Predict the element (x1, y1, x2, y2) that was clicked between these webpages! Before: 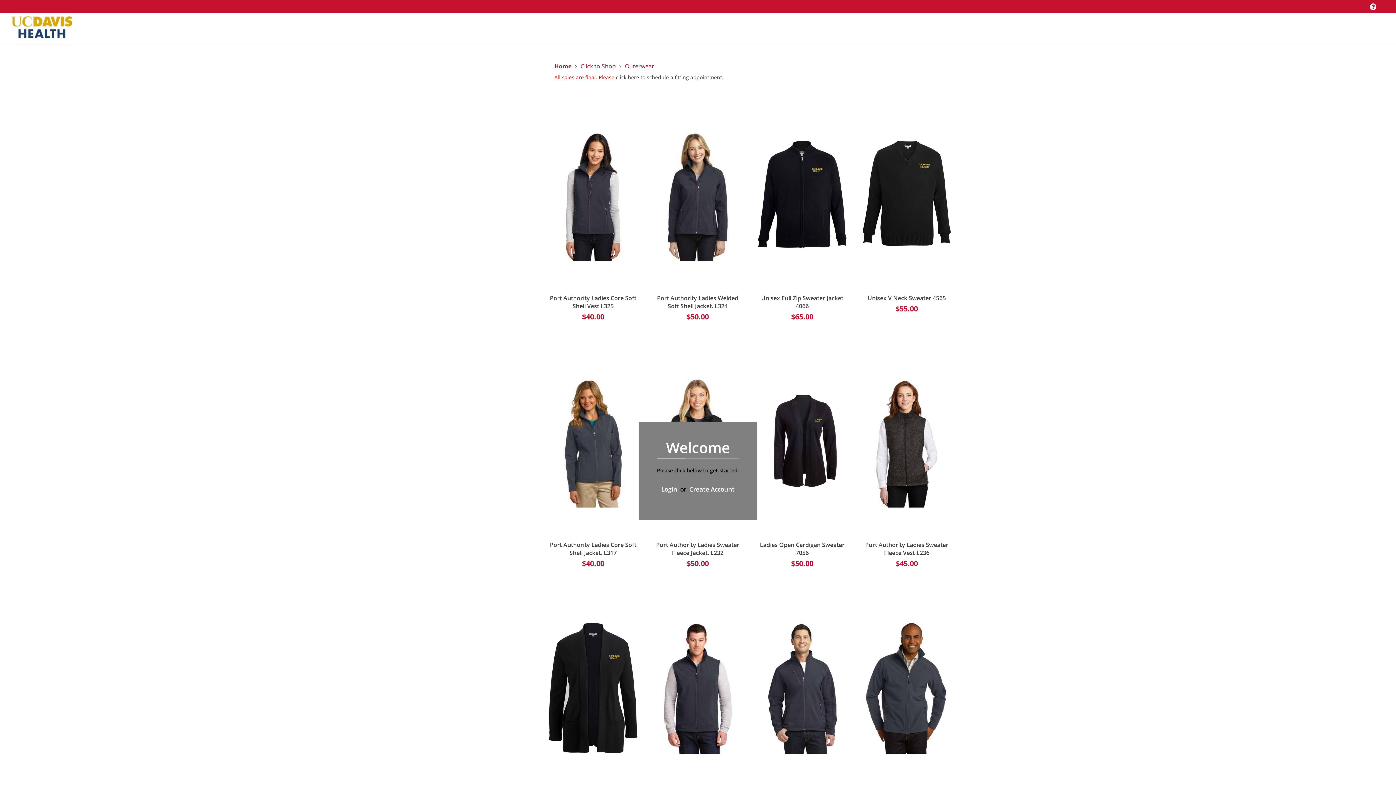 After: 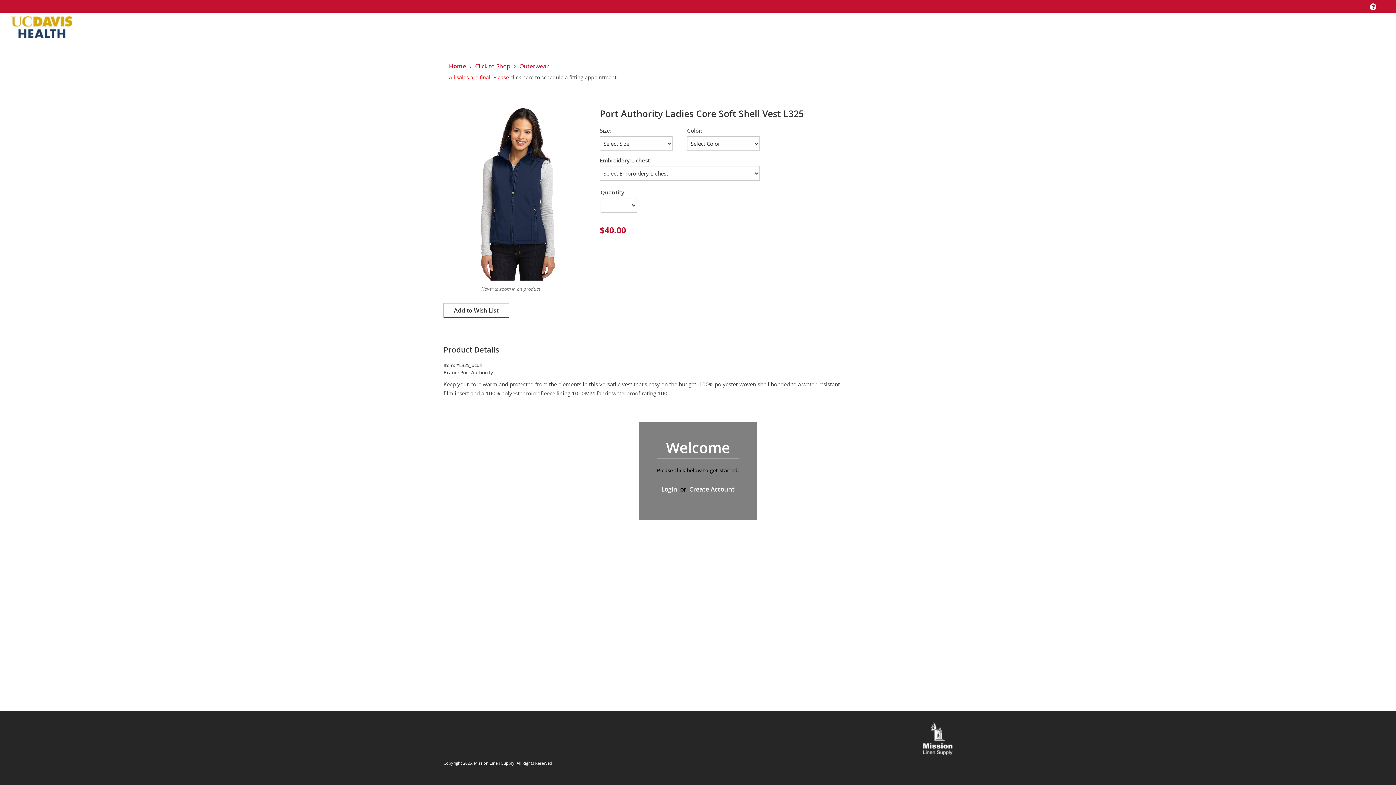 Action: bbox: (549, 96, 637, 292)